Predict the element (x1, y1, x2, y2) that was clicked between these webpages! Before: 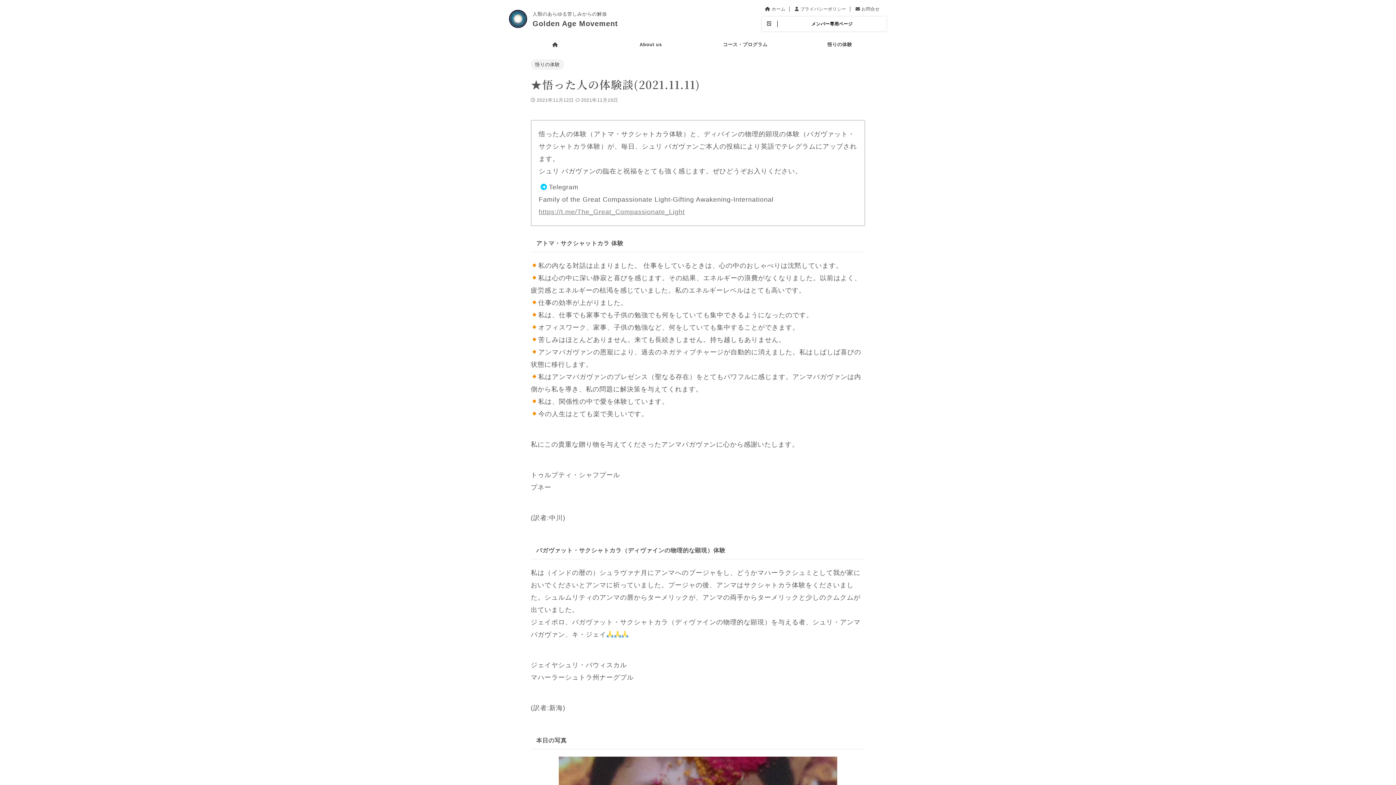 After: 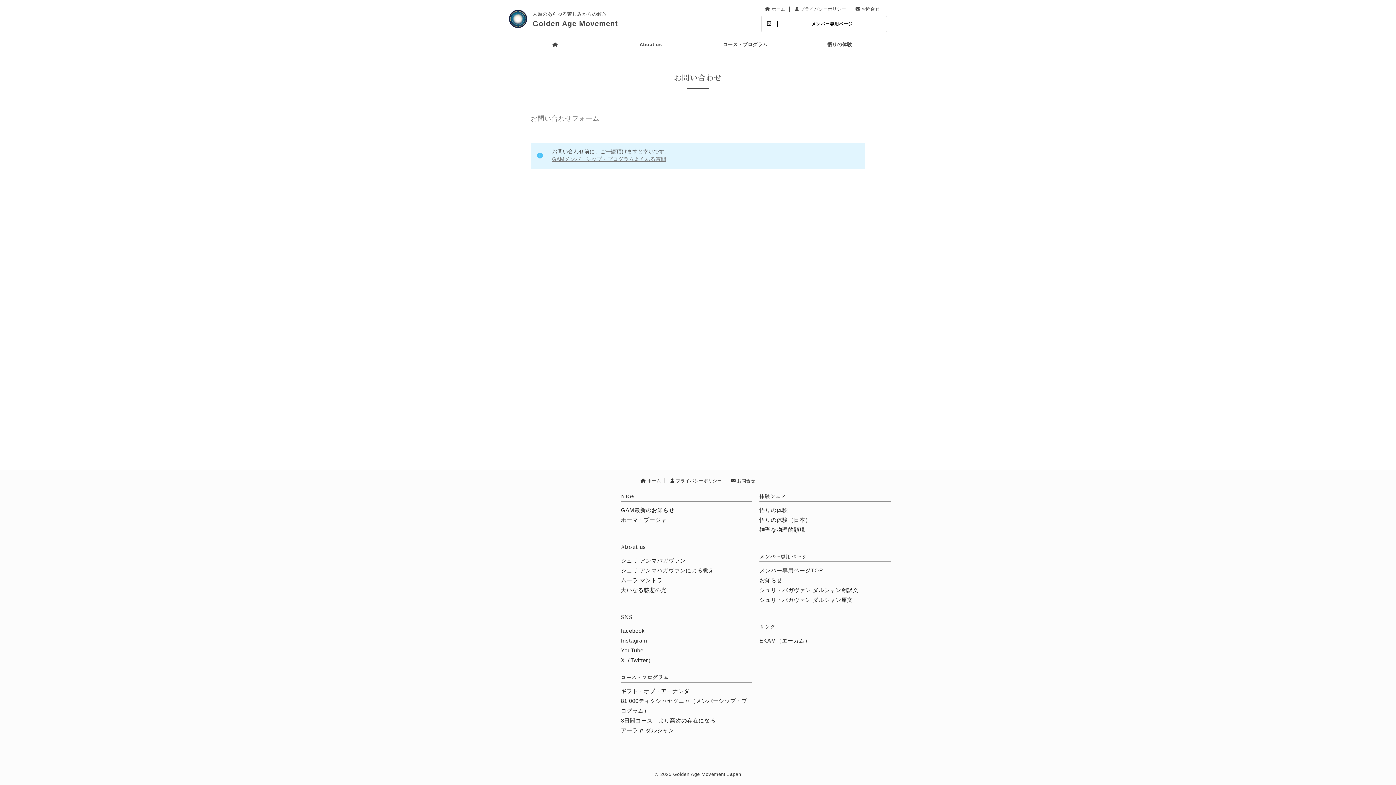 Action: bbox: (855, 6, 880, 11) label:  お問合せ